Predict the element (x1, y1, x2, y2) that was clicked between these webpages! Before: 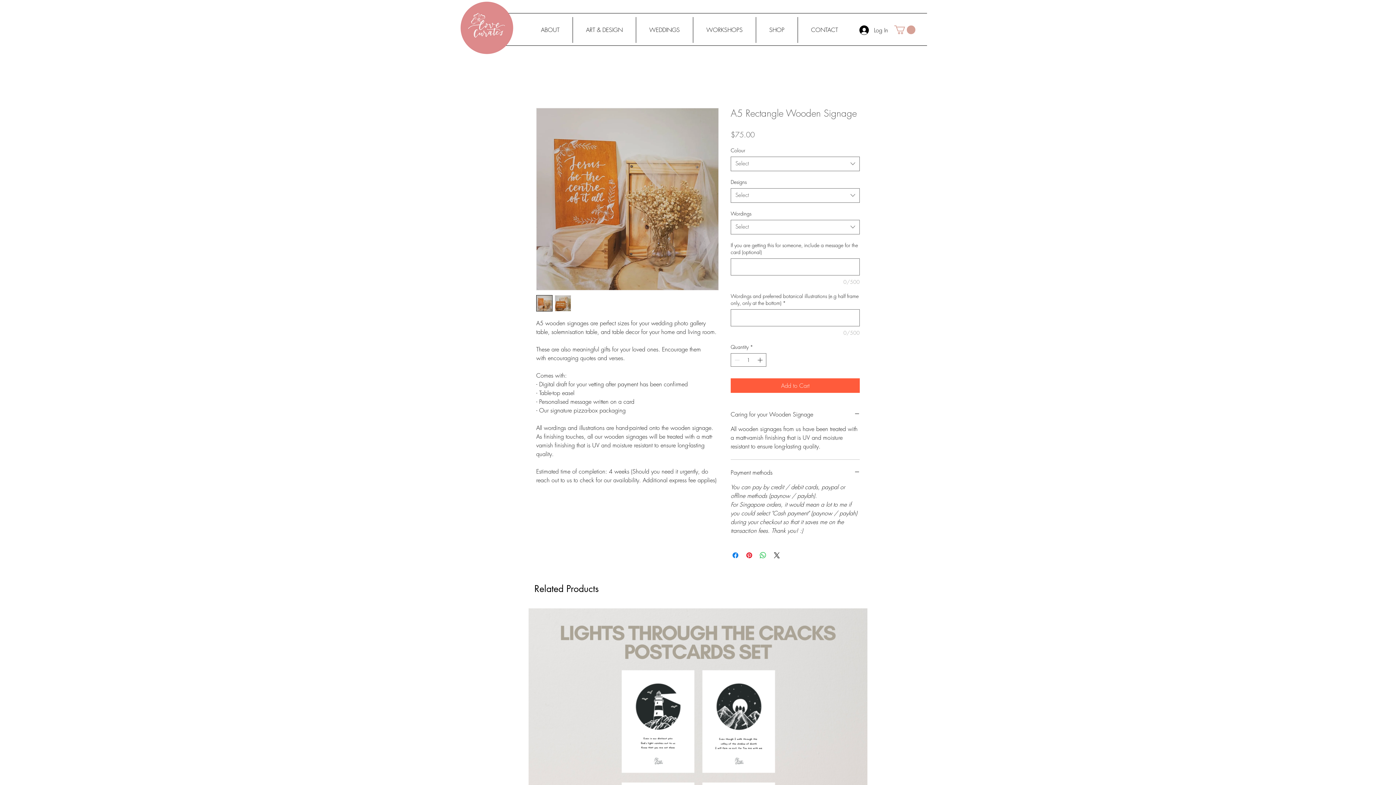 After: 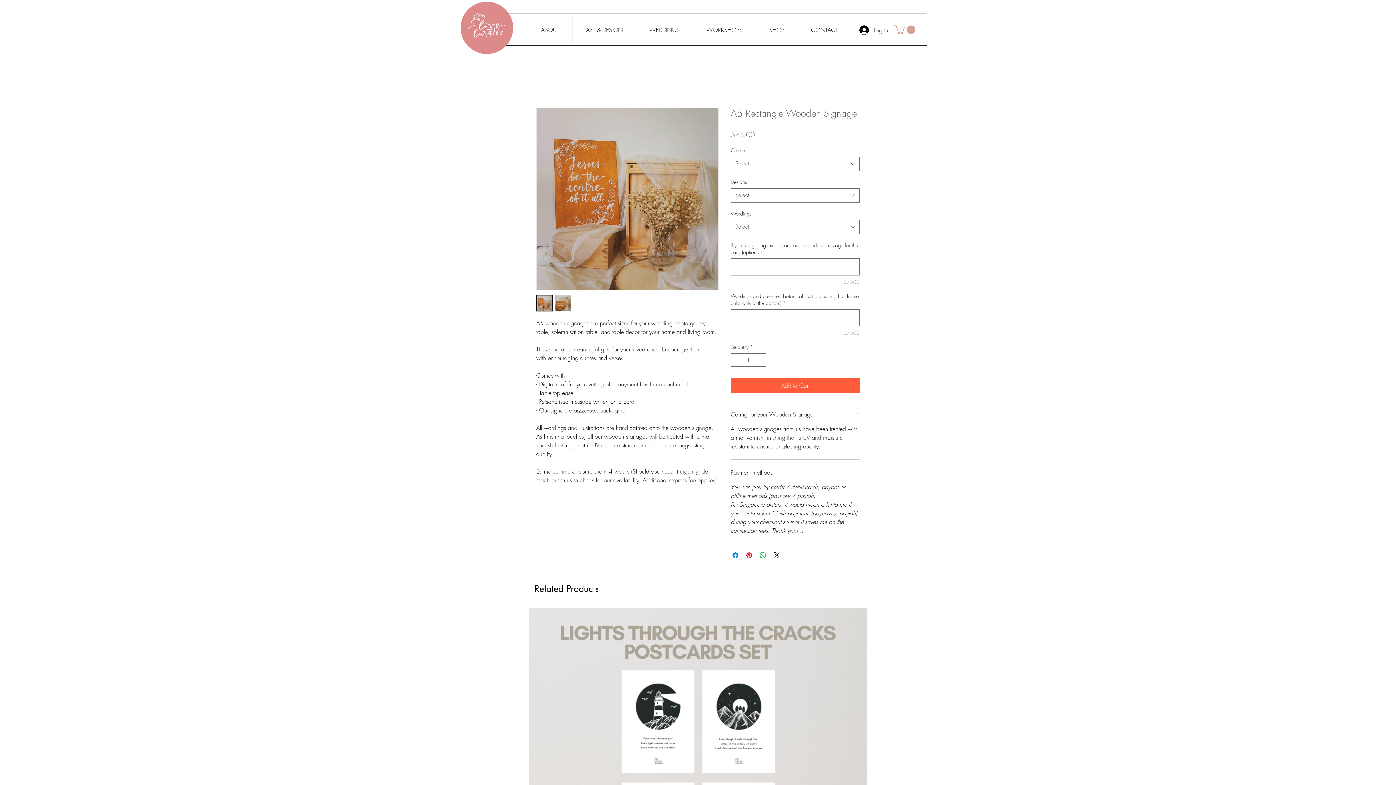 Action: bbox: (854, 23, 889, 36) label: Log In